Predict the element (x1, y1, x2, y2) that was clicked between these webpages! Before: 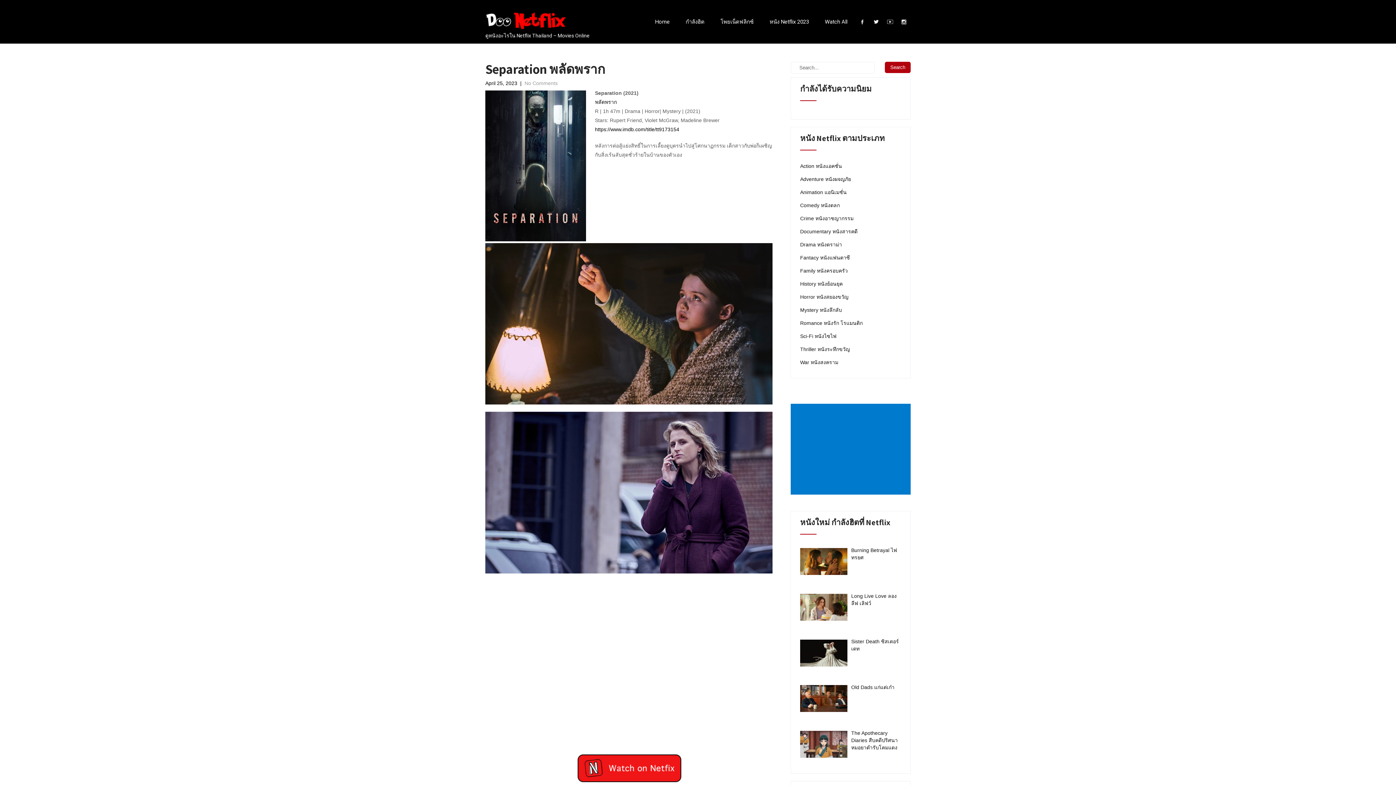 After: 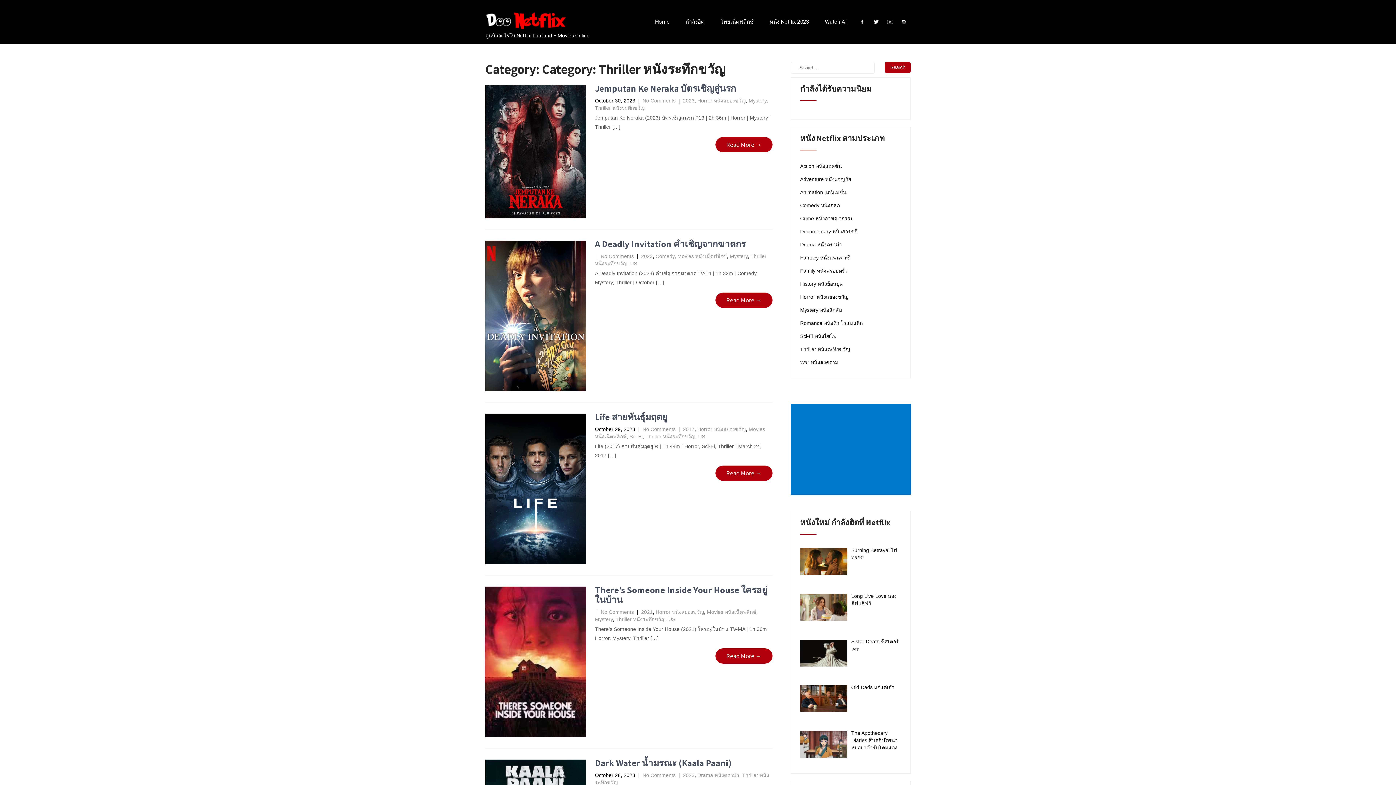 Action: bbox: (800, 345, 850, 353) label: Thriller หนังระทึกขวัญ